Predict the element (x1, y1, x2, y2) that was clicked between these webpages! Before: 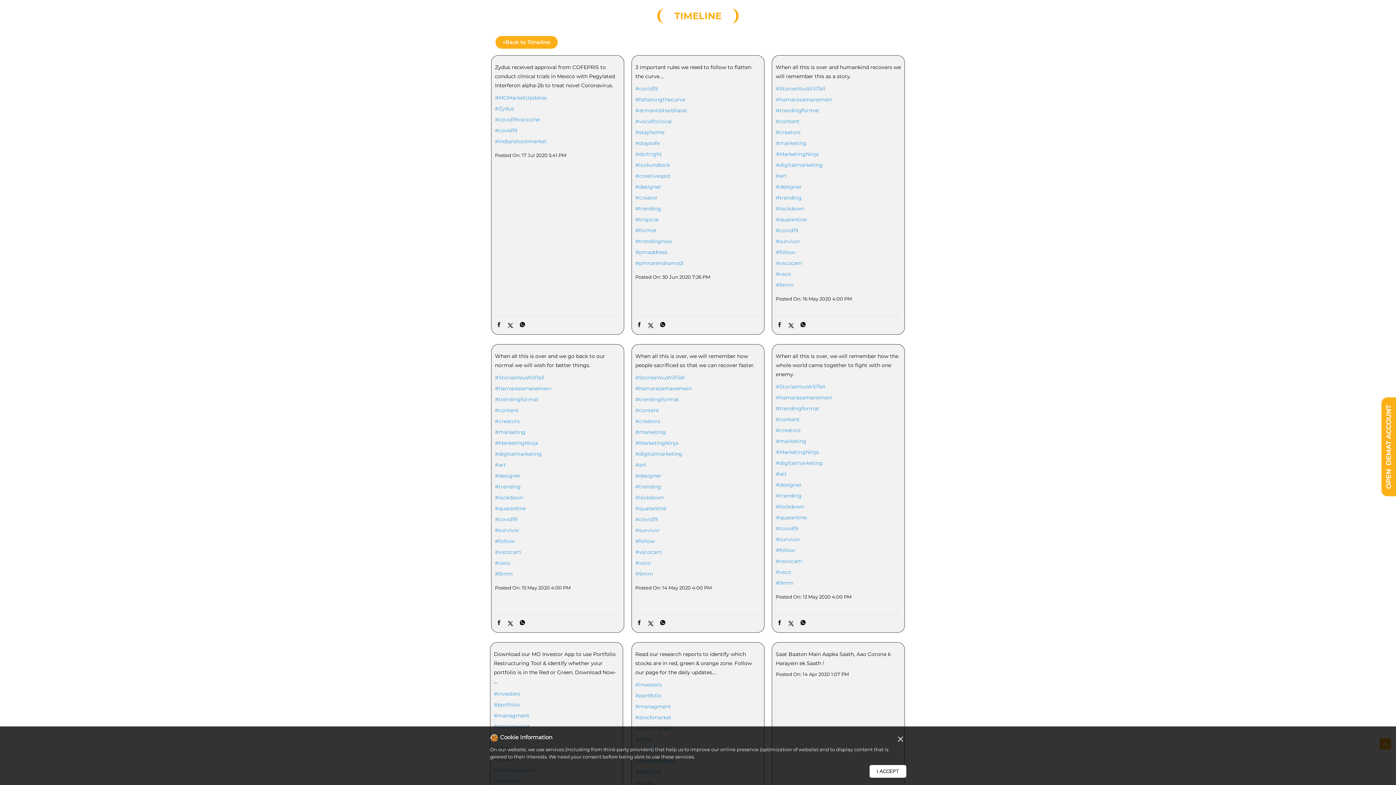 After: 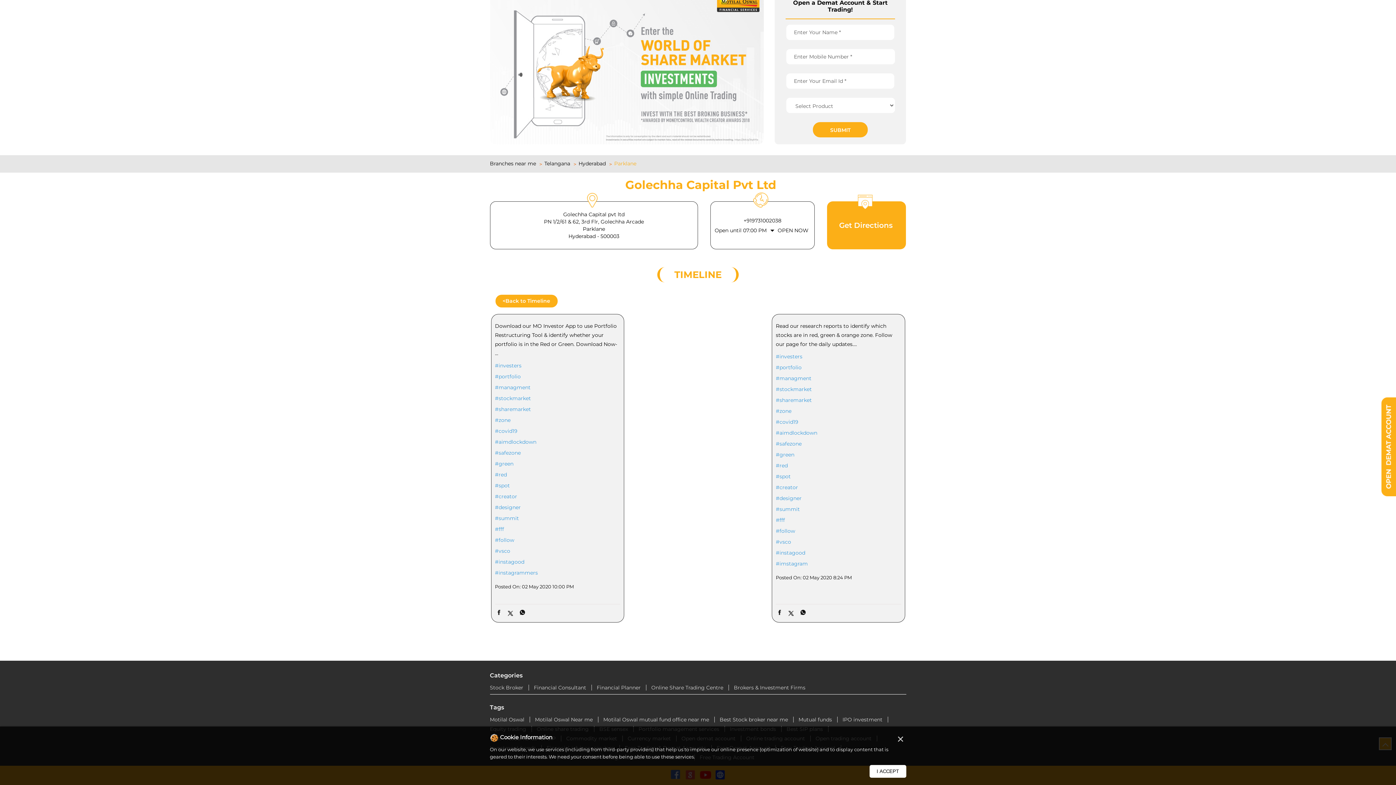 Action: label: #investers bbox: (635, 681, 760, 688)